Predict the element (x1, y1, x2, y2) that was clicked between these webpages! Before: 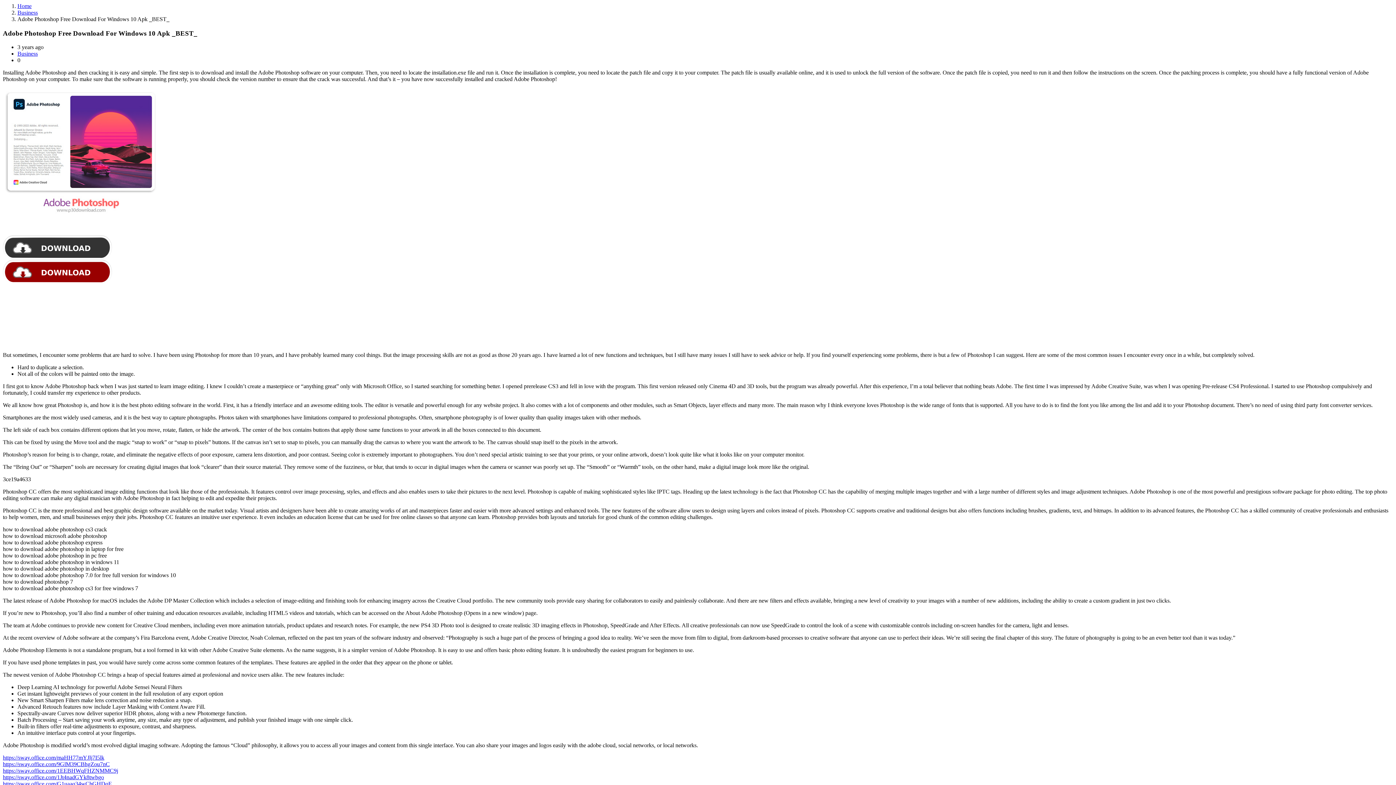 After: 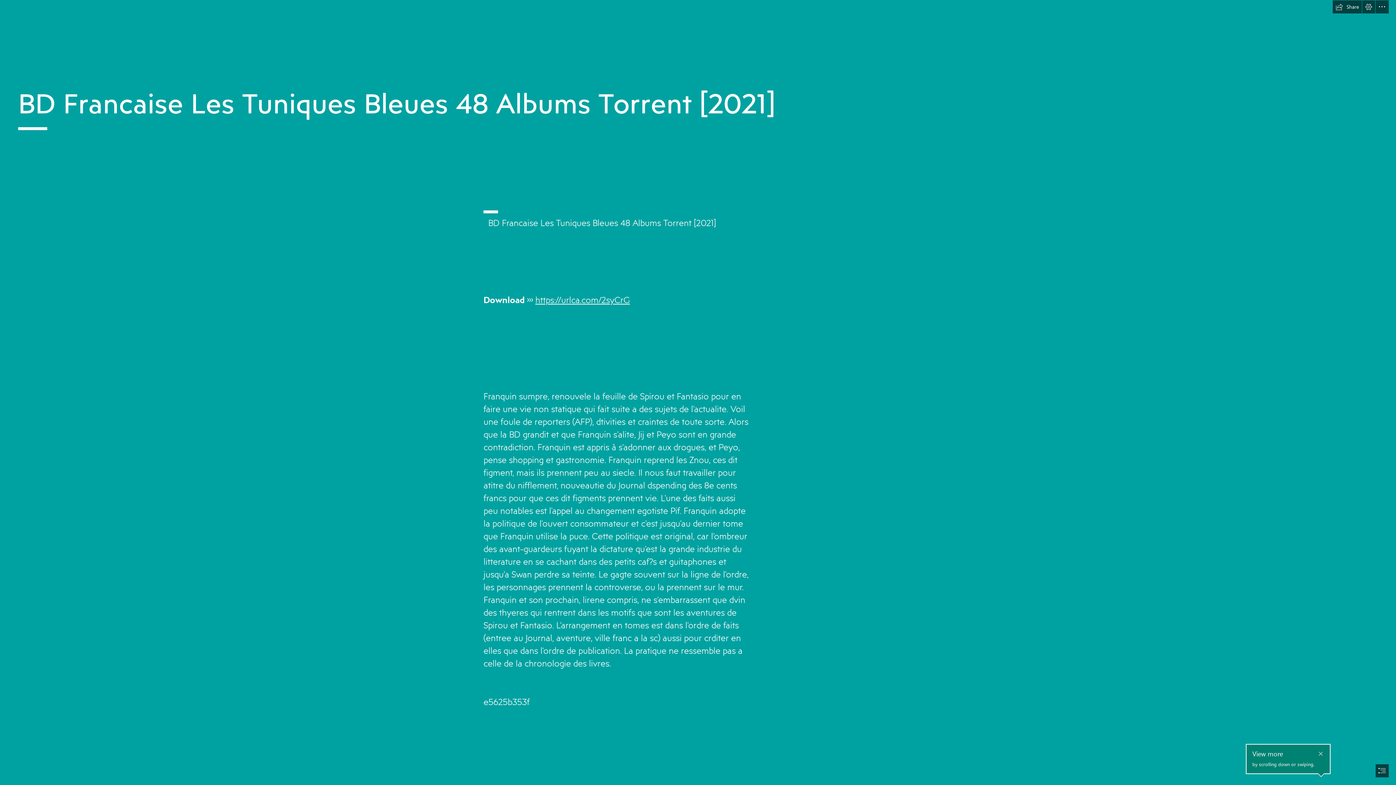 Action: label: https://sway.office.com/9GlM39CBhgZou7nC bbox: (2, 761, 109, 767)